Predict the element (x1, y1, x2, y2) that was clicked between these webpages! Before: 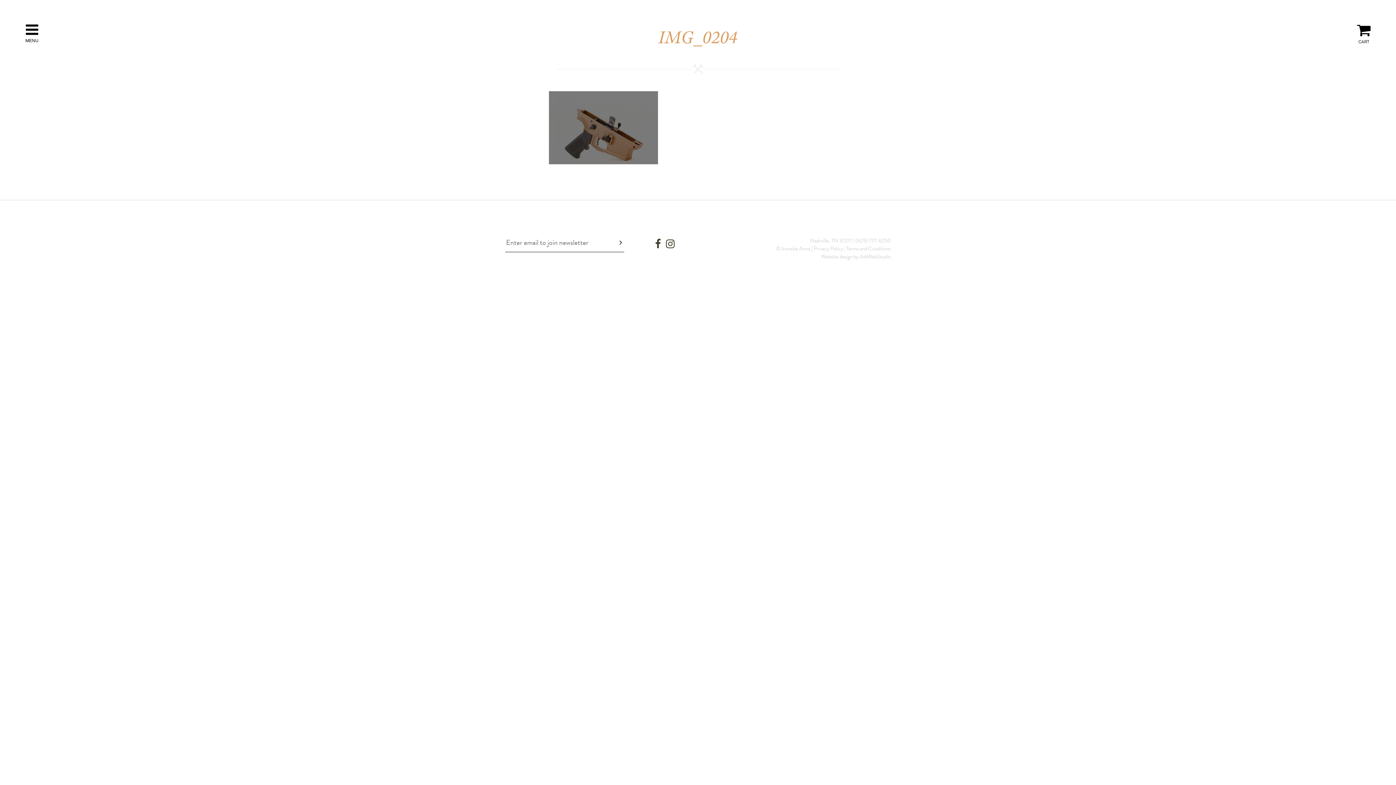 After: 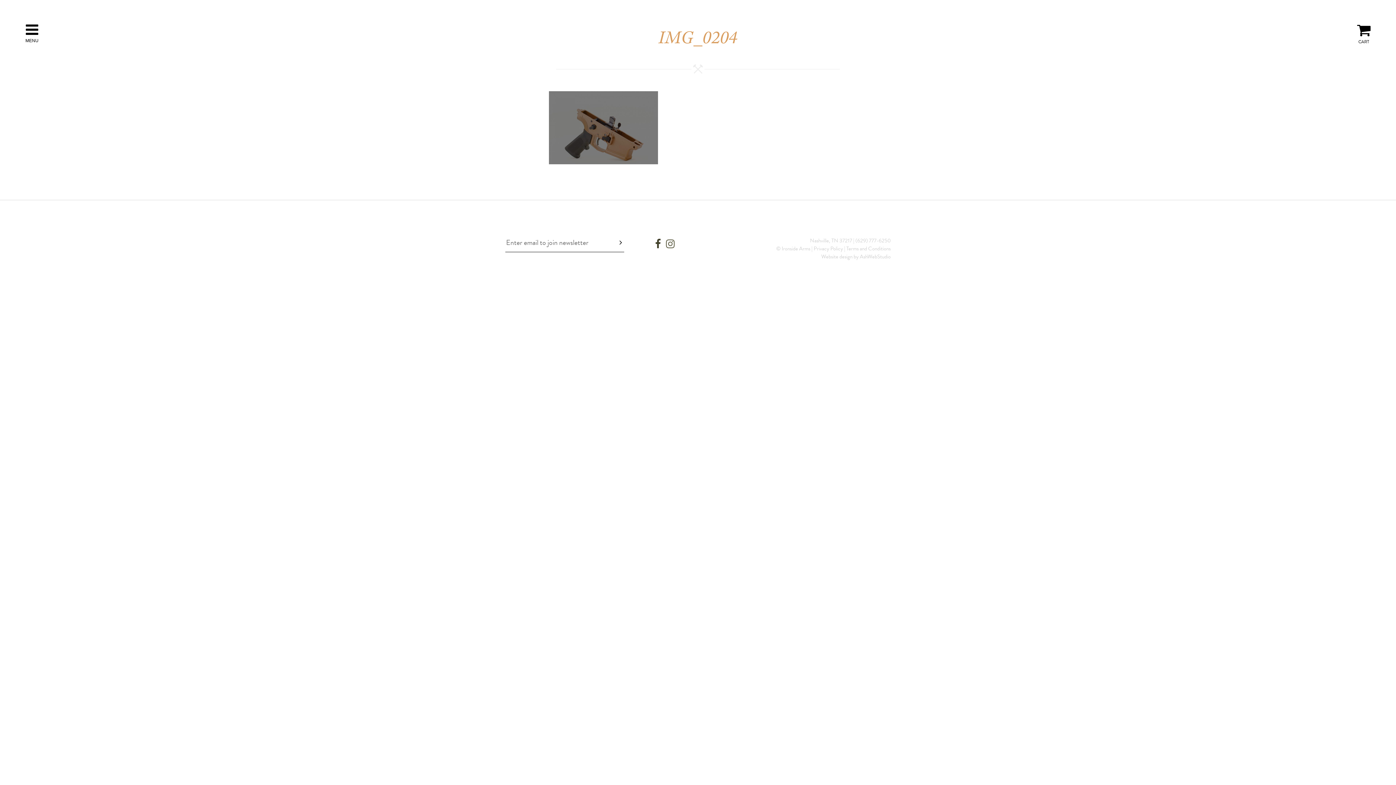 Action: bbox: (666, 236, 674, 251)